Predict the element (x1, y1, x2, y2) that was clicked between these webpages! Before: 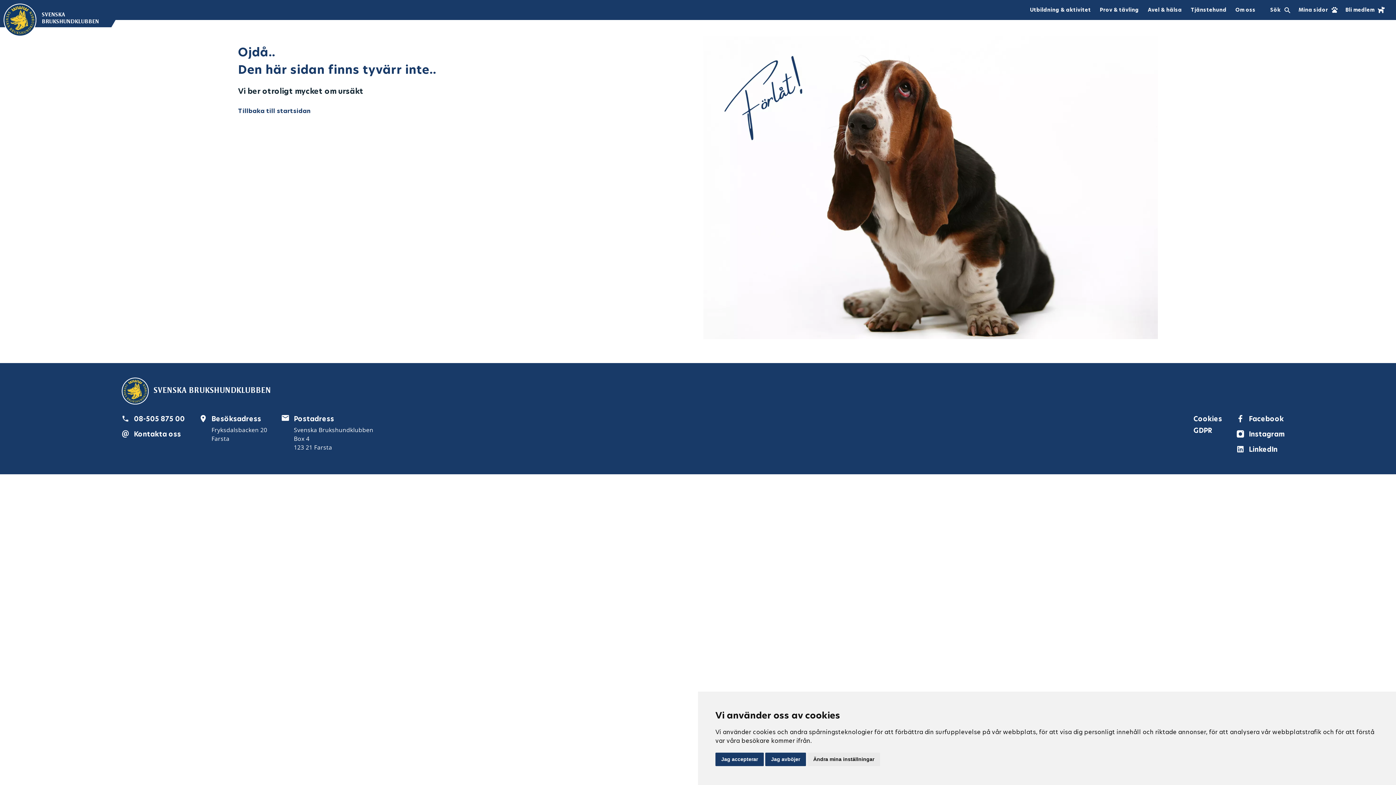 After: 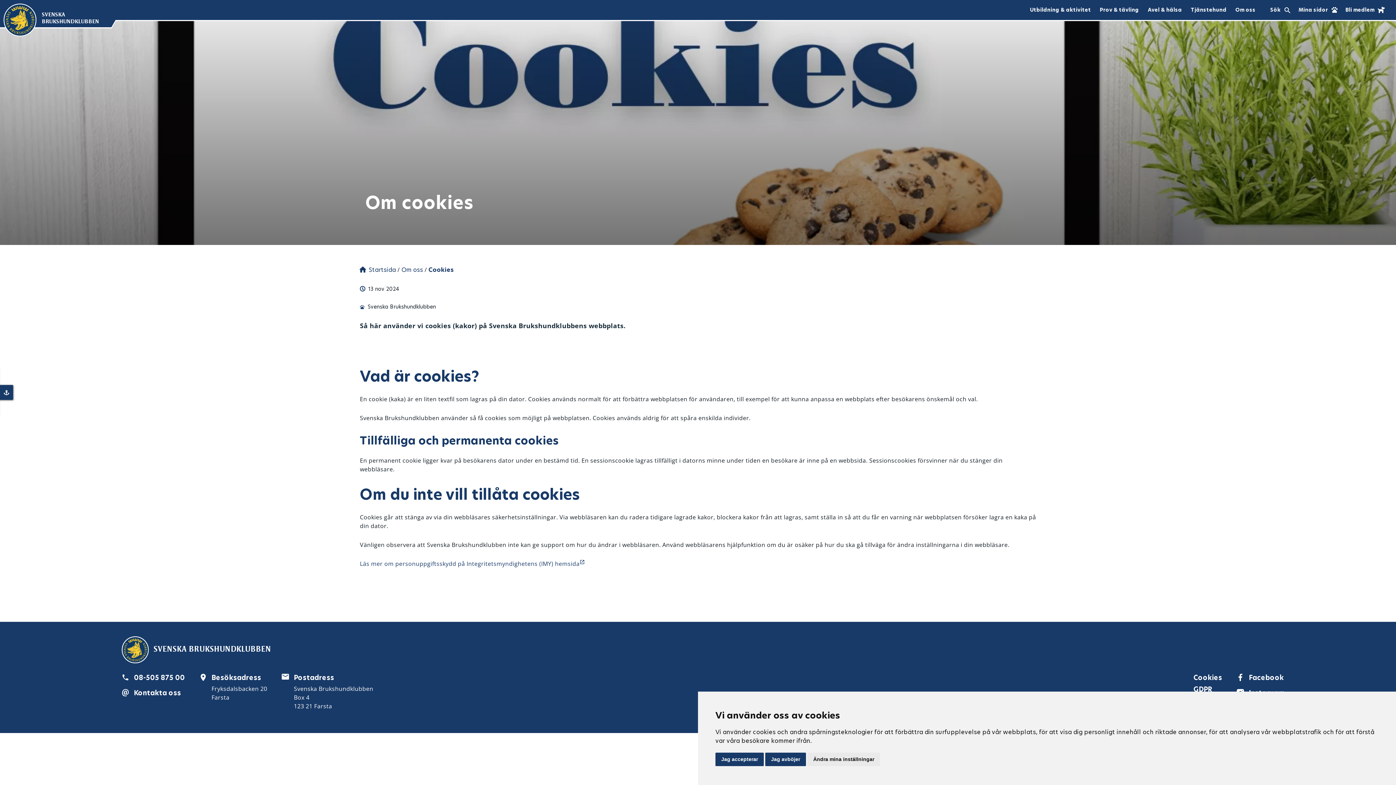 Action: bbox: (1193, 414, 1222, 424) label: Cookies